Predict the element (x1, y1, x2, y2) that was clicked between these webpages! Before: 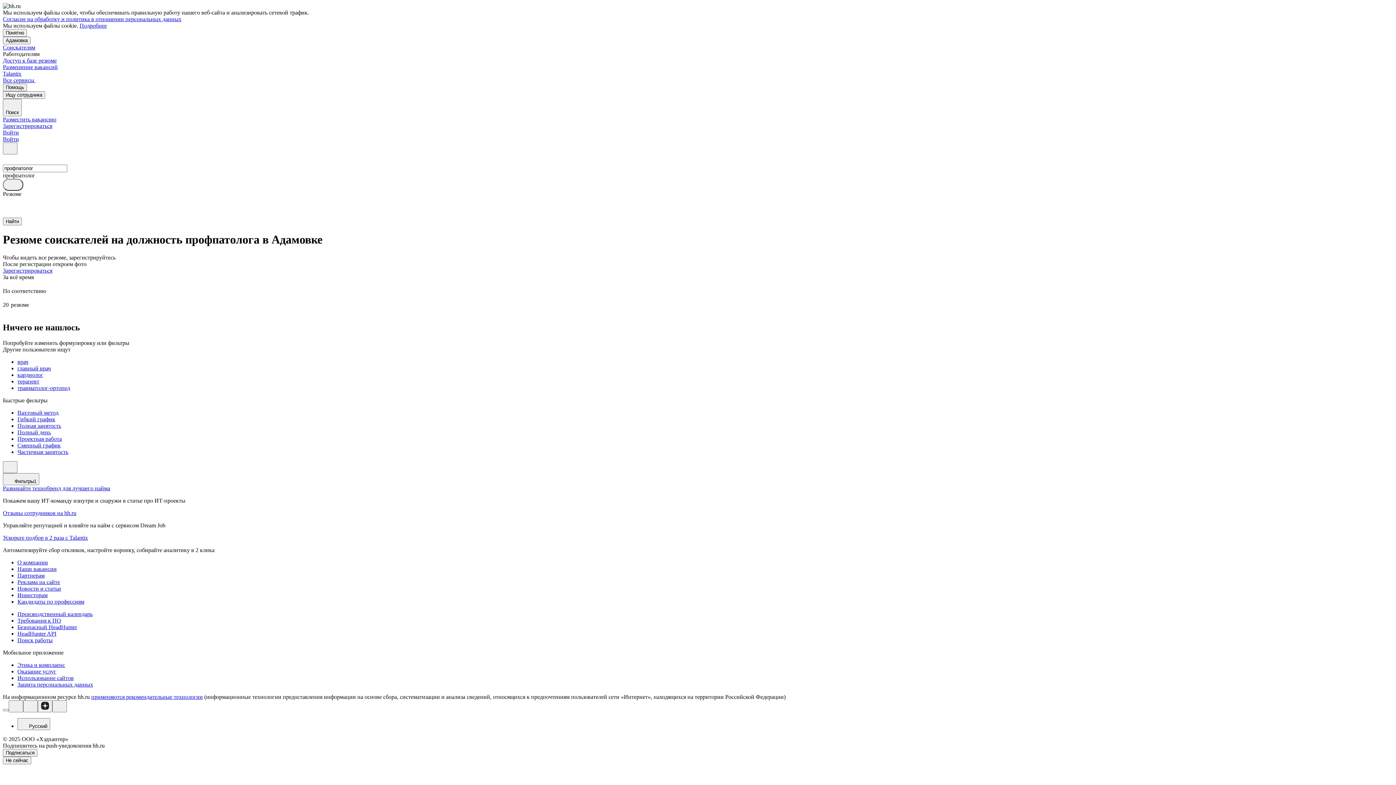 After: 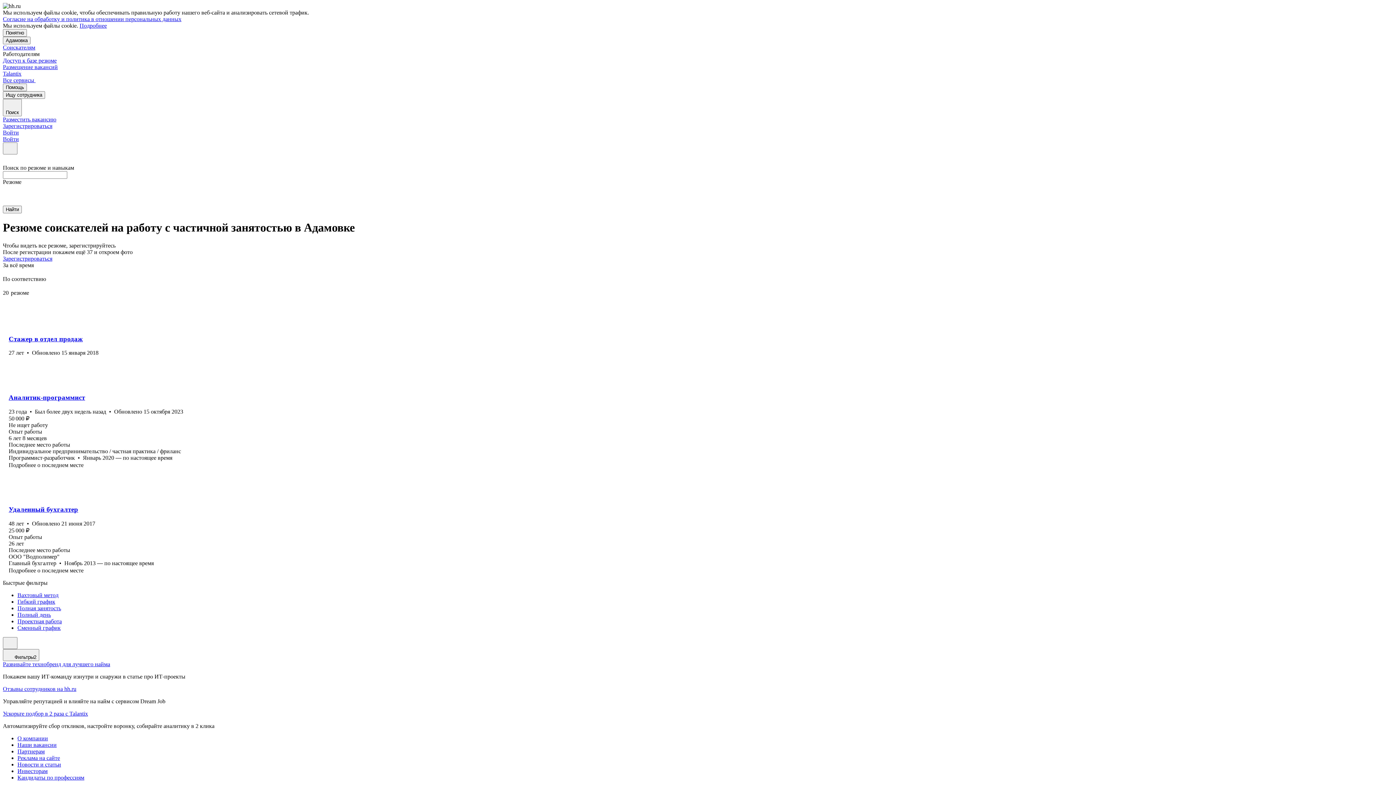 Action: bbox: (17, 448, 1393, 455) label: Частичная занятость